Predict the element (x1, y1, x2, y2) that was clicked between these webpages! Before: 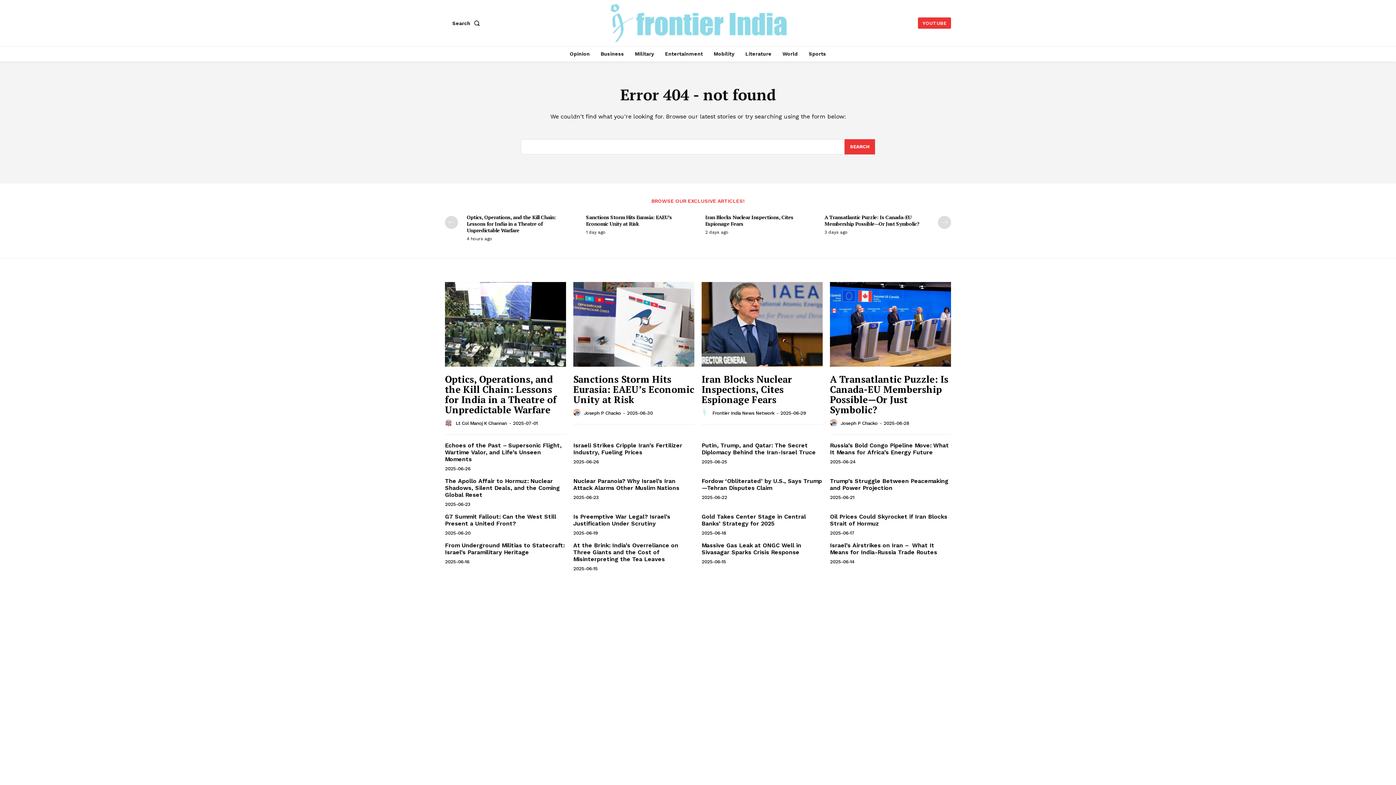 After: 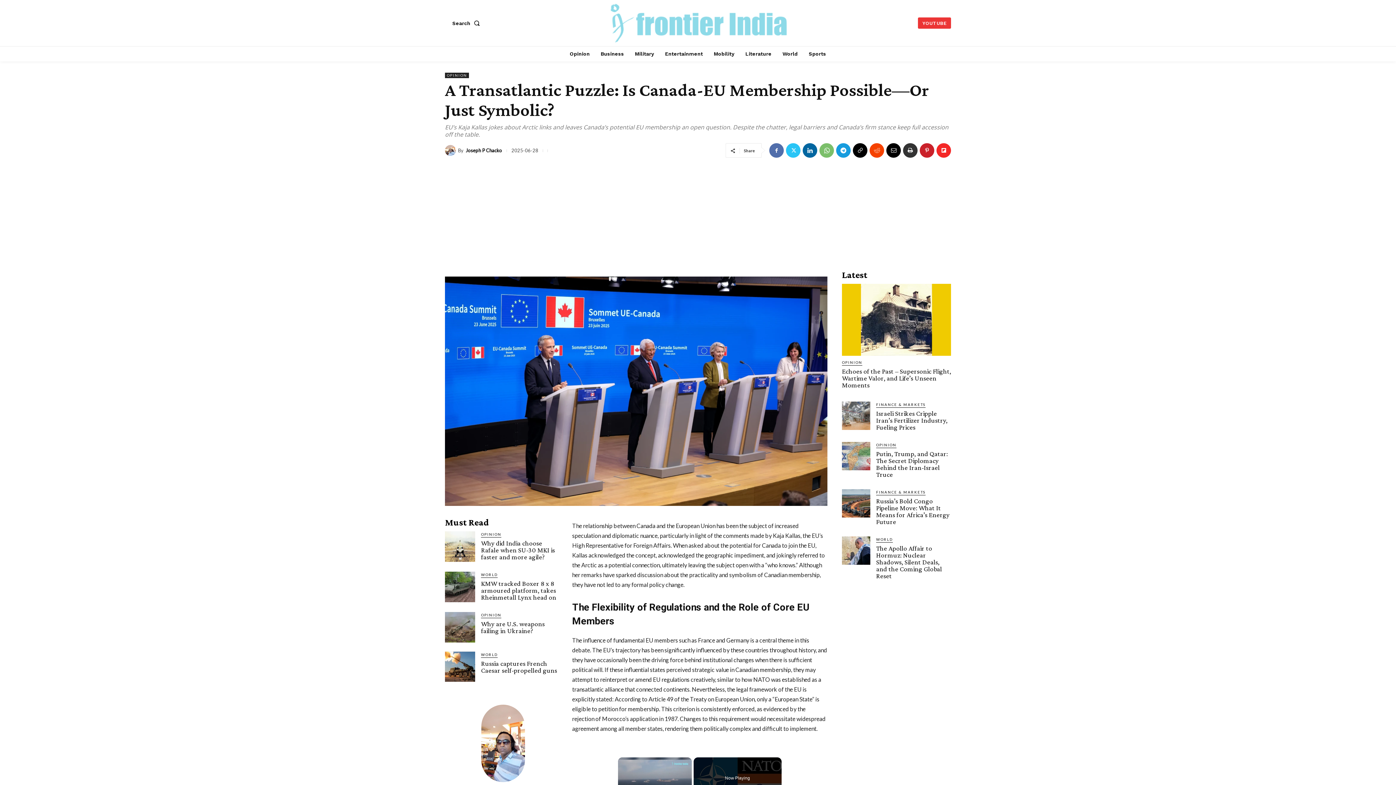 Action: bbox: (830, 373, 948, 415) label: A Transatlantic Puzzle: Is Canada-EU Membership Possible—Or Just Symbolic?